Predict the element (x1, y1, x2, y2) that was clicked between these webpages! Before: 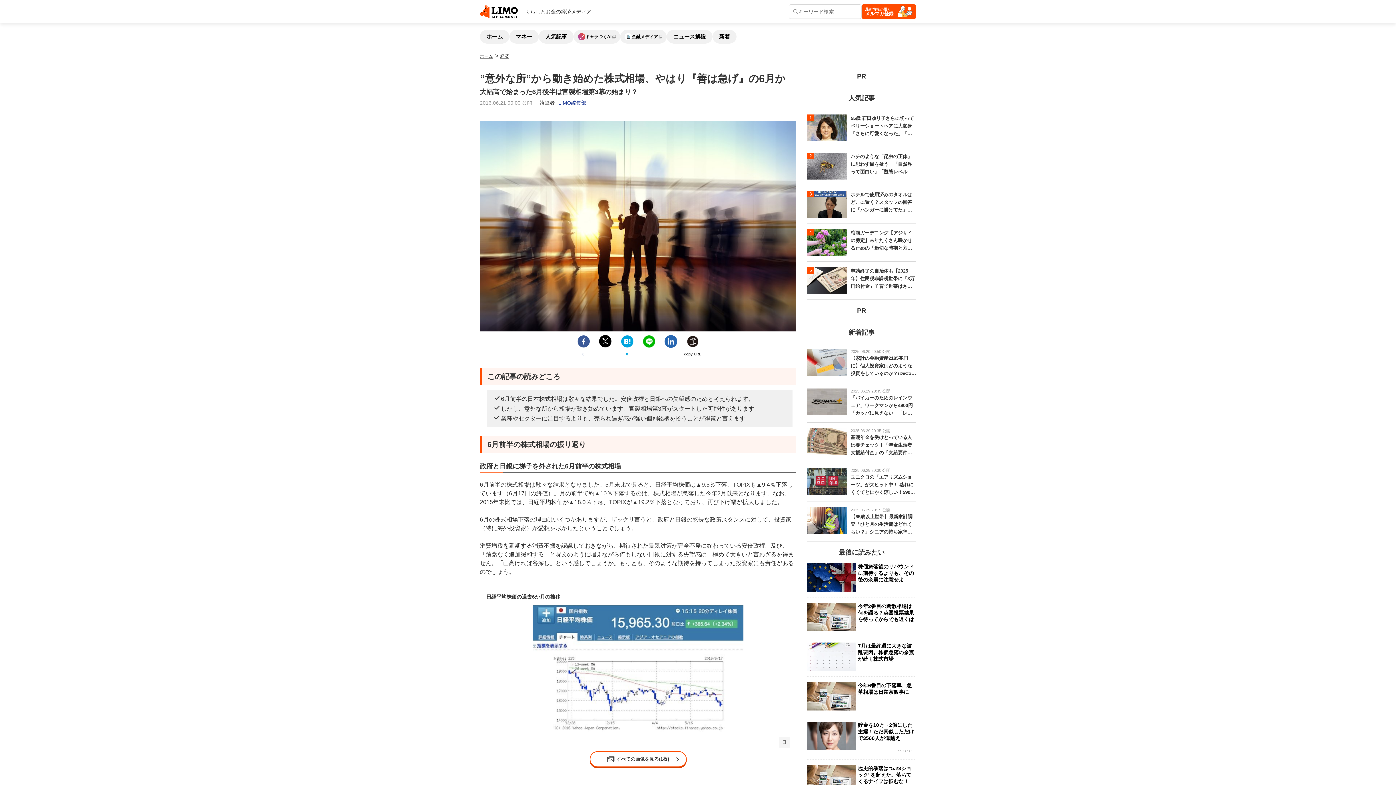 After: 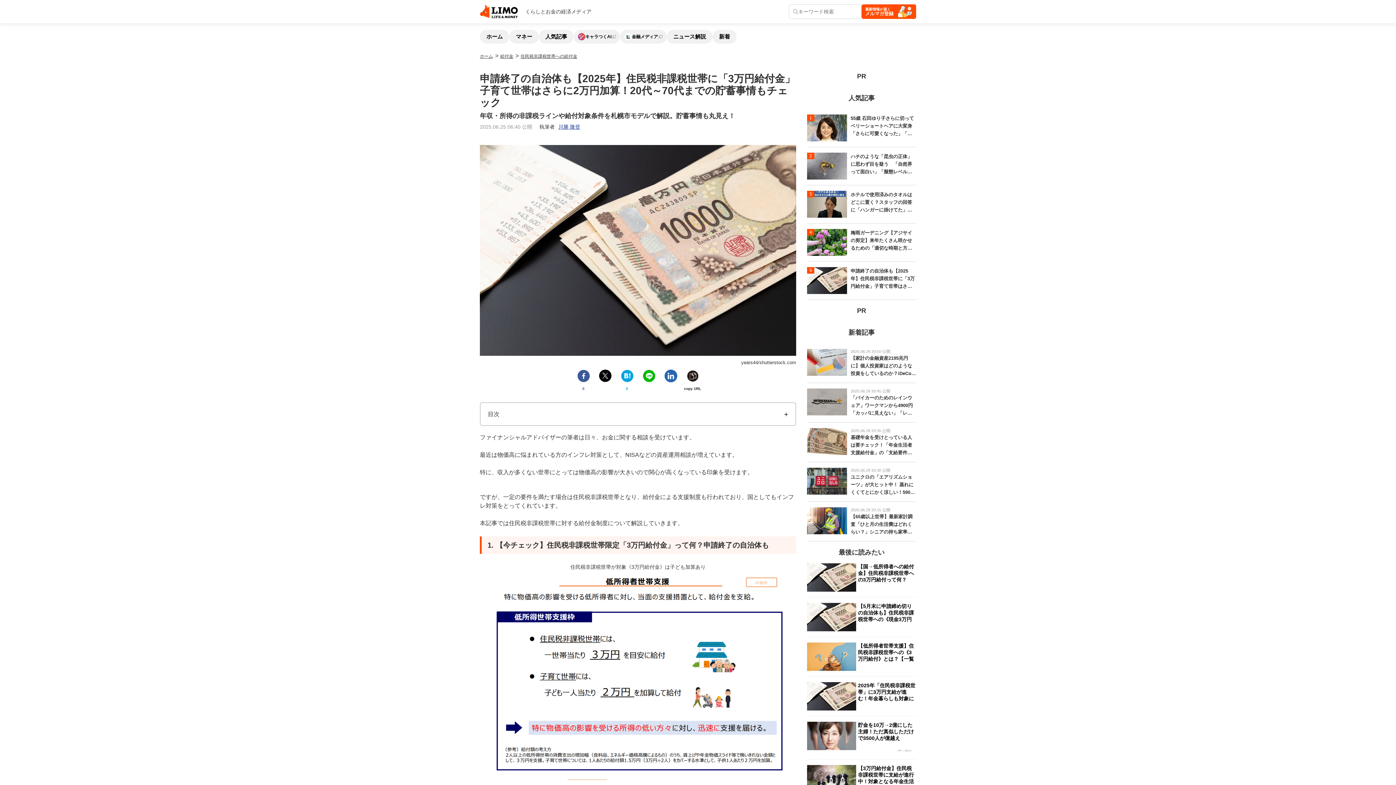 Action: bbox: (850, 267, 916, 290) label: 申請終了の自治体も【2025年】住民税非課税世帯に「3万円給付金」子育て世帯はさらに2万円加算！20代～70代までの貯蓄事情もチェック